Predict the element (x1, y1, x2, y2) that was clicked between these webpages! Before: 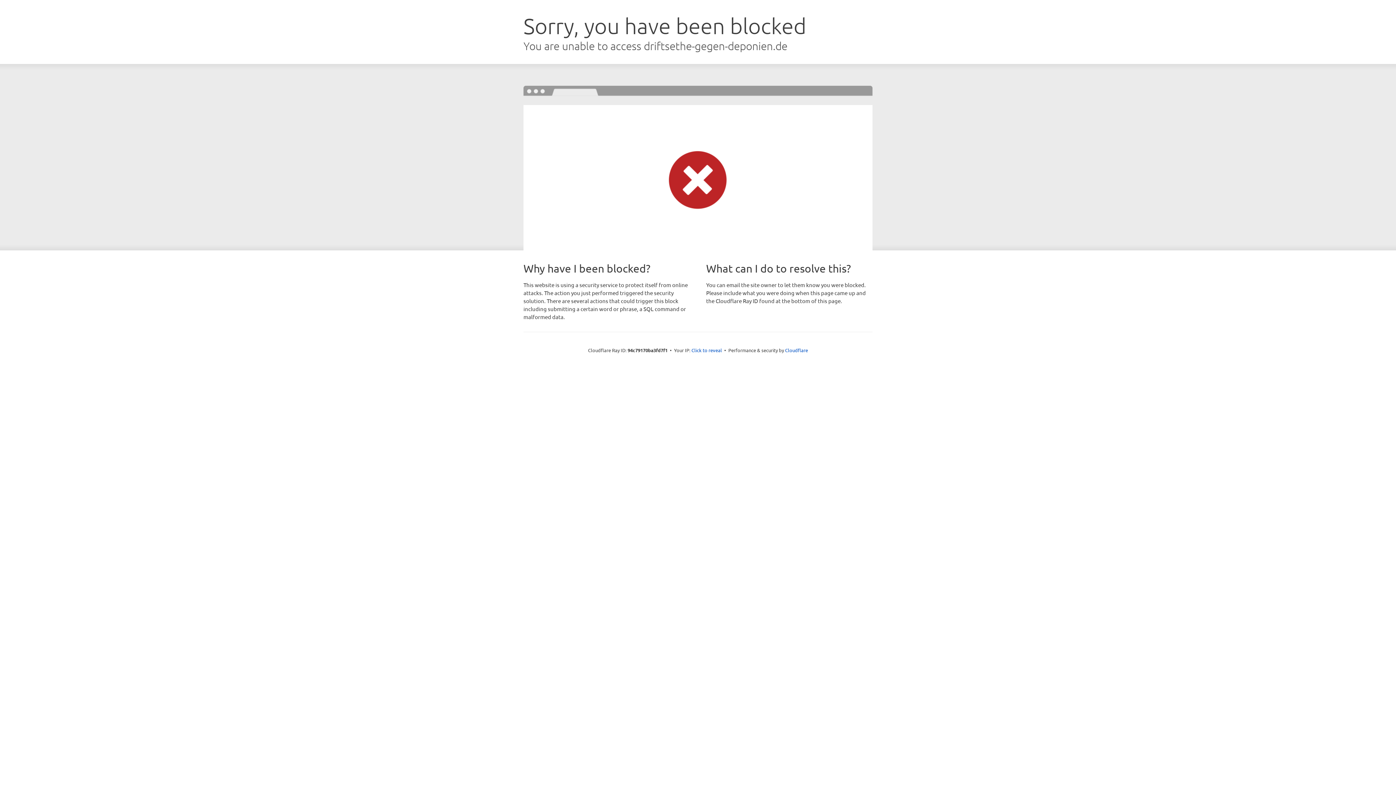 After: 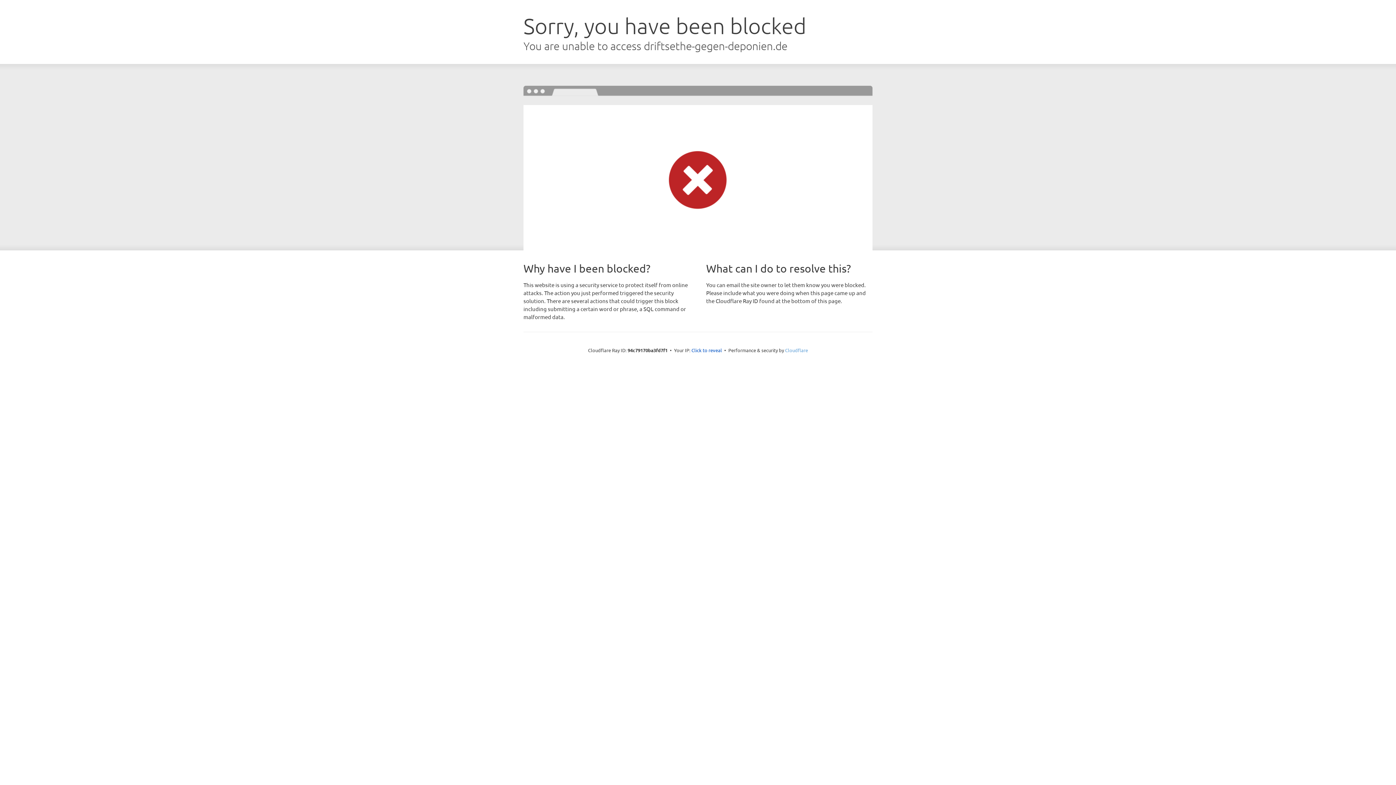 Action: bbox: (785, 347, 808, 353) label: Cloudflare